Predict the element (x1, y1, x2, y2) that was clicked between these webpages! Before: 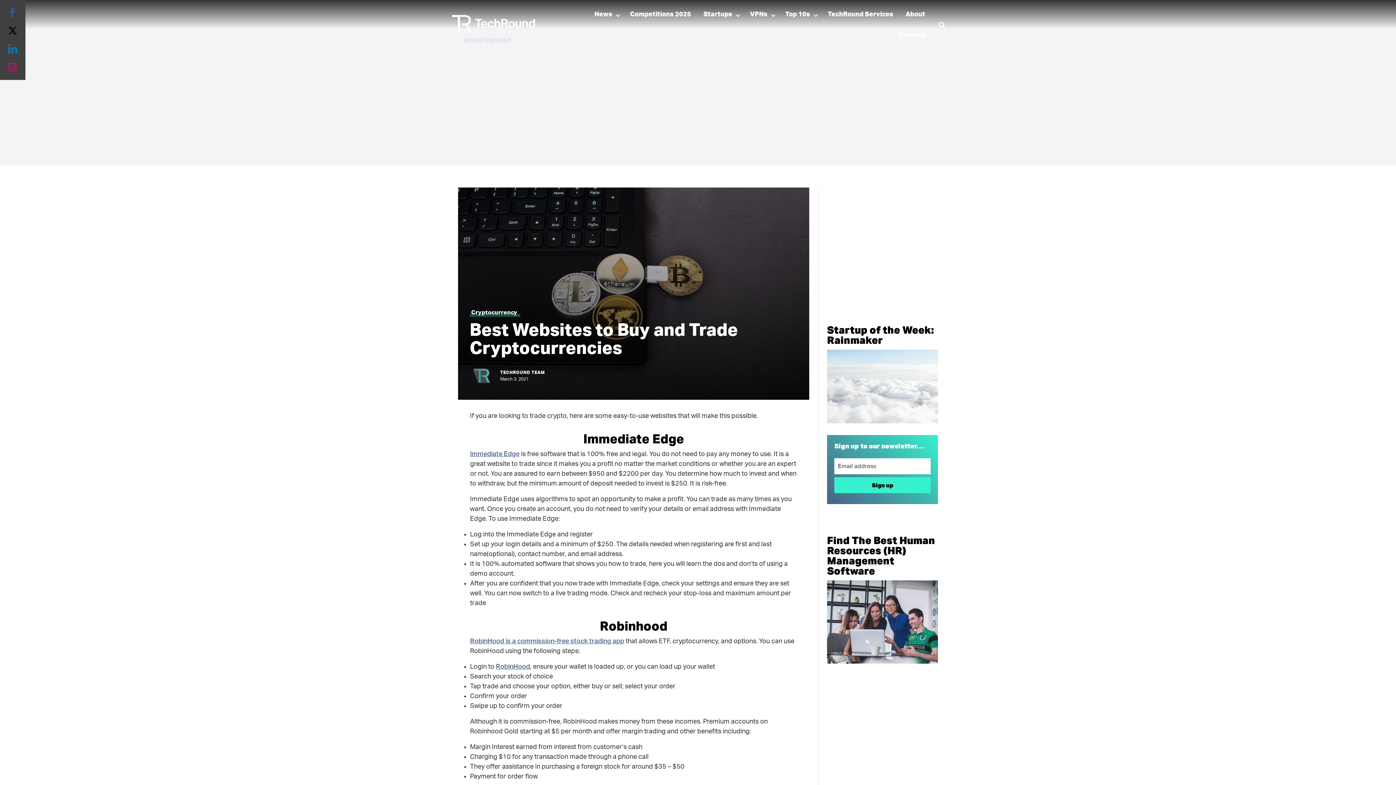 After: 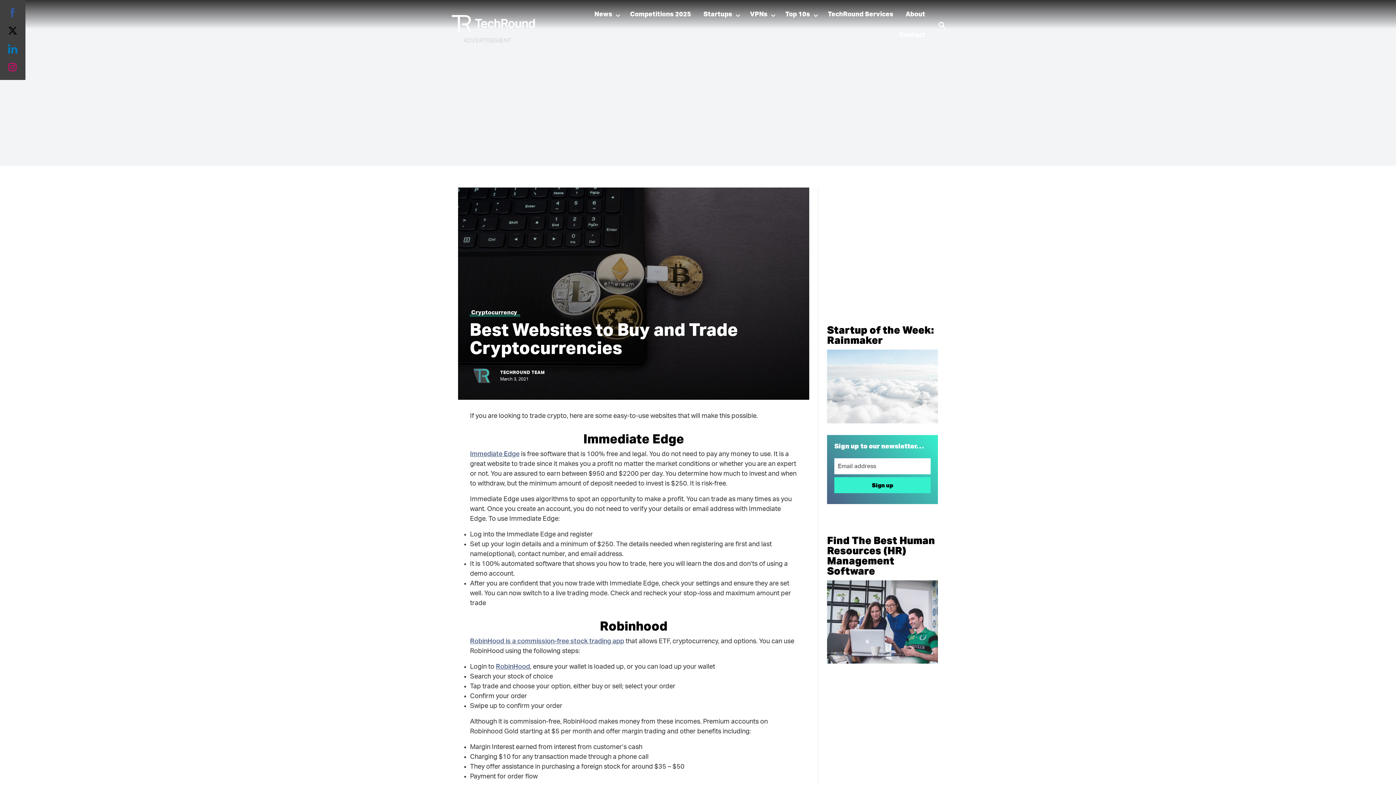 Action: label: Share on Instagram bbox: (7, 61, 18, 72)